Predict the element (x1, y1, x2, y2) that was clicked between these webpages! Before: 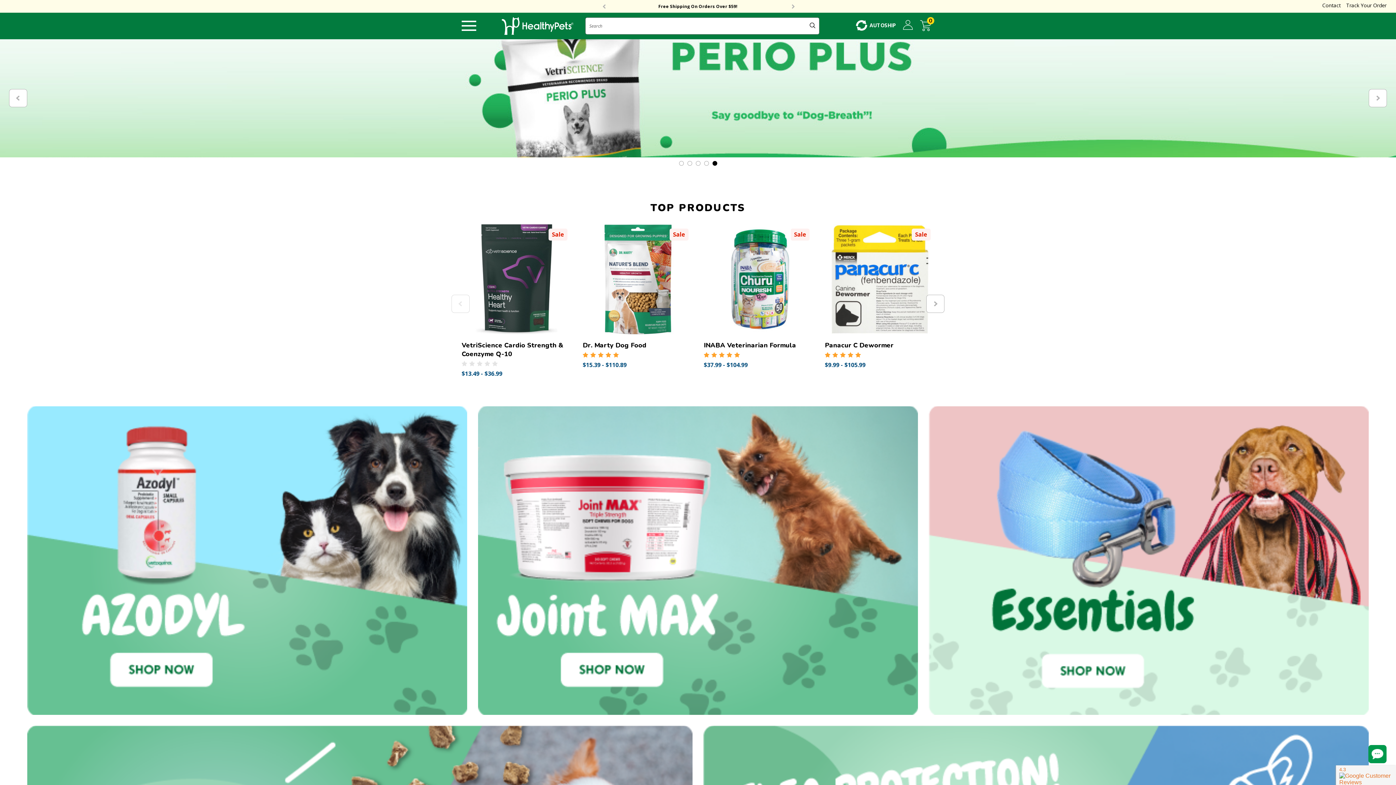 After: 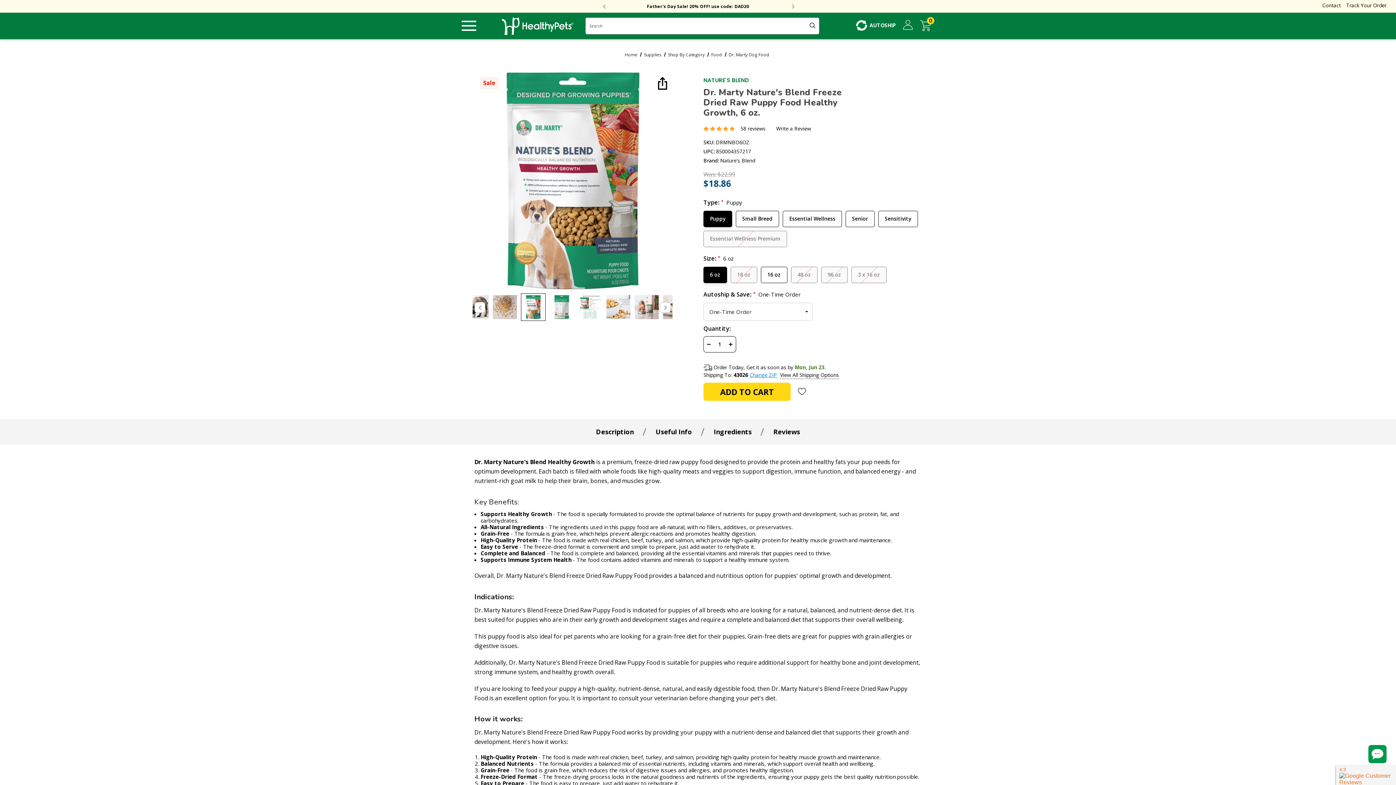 Action: label: Dr. Marty Dog Food,Price range from $15.39 to $110.89
 bbox: (582, 341, 693, 349)